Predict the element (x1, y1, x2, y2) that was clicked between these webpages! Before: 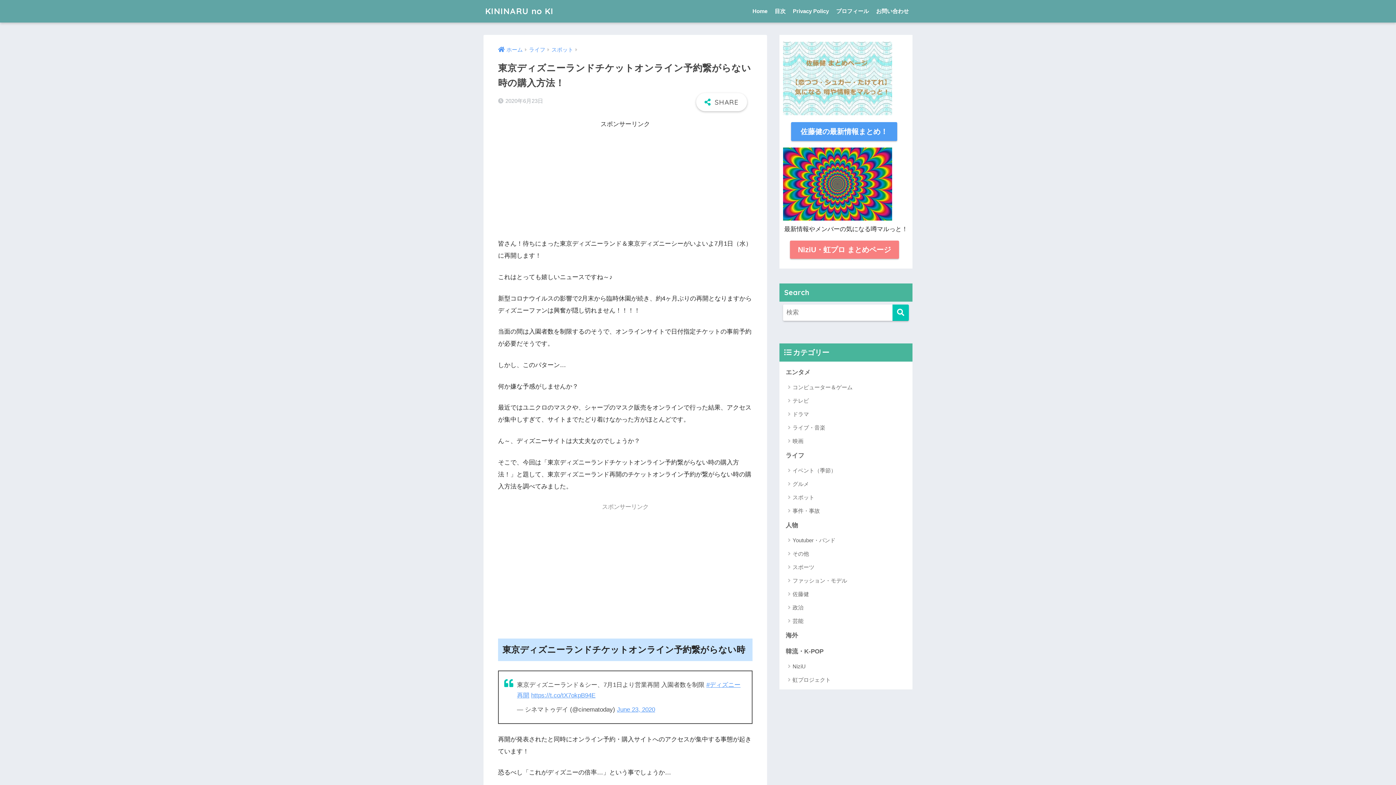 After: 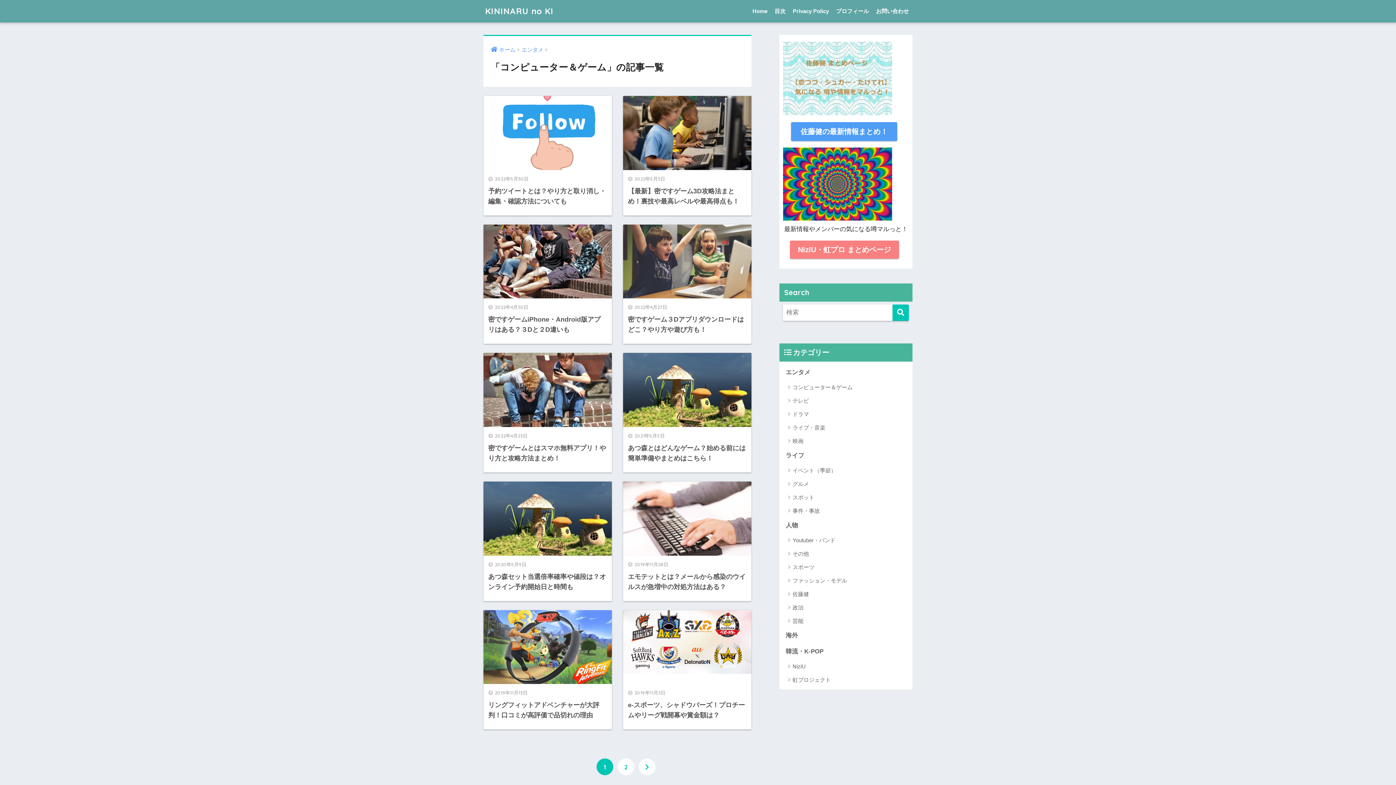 Action: label: コンピューター＆ゲーム bbox: (783, 380, 909, 394)